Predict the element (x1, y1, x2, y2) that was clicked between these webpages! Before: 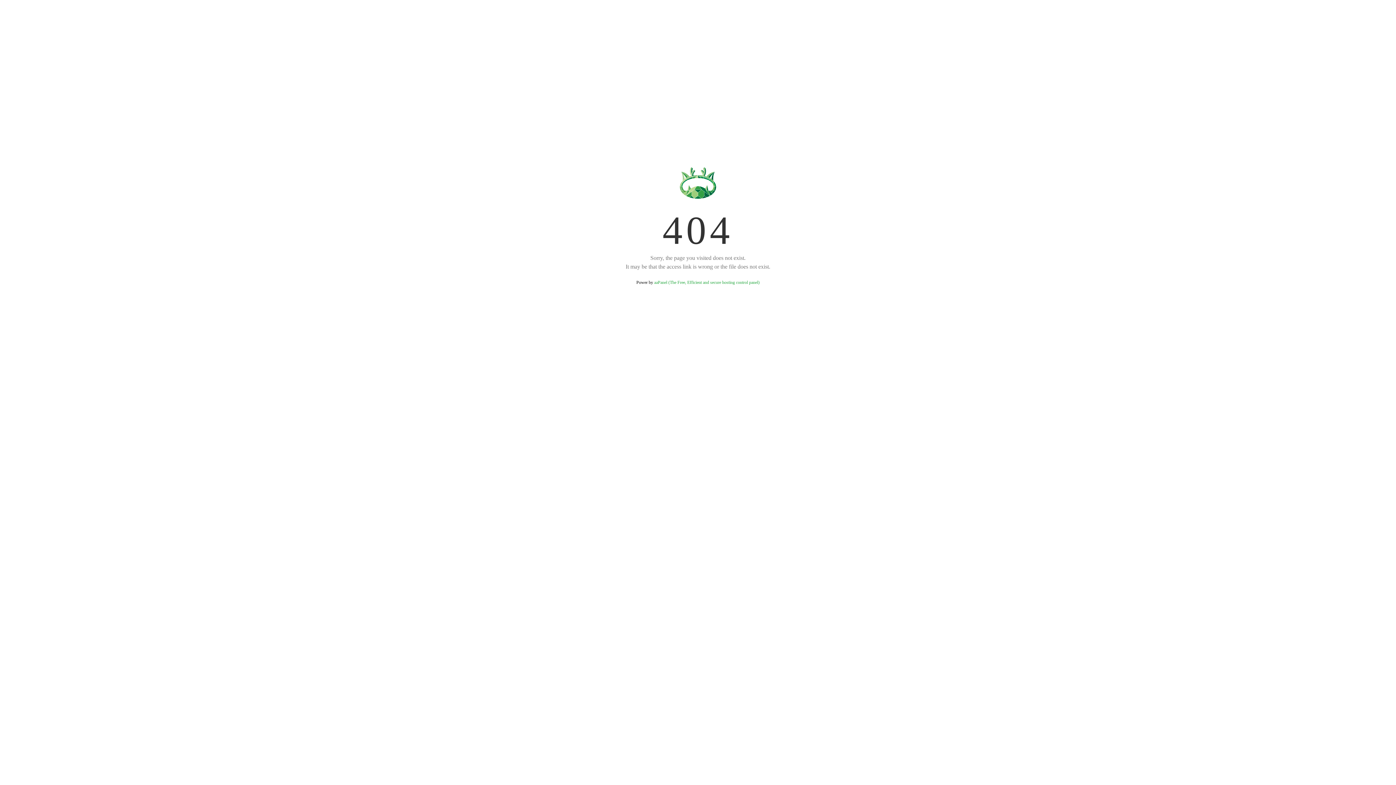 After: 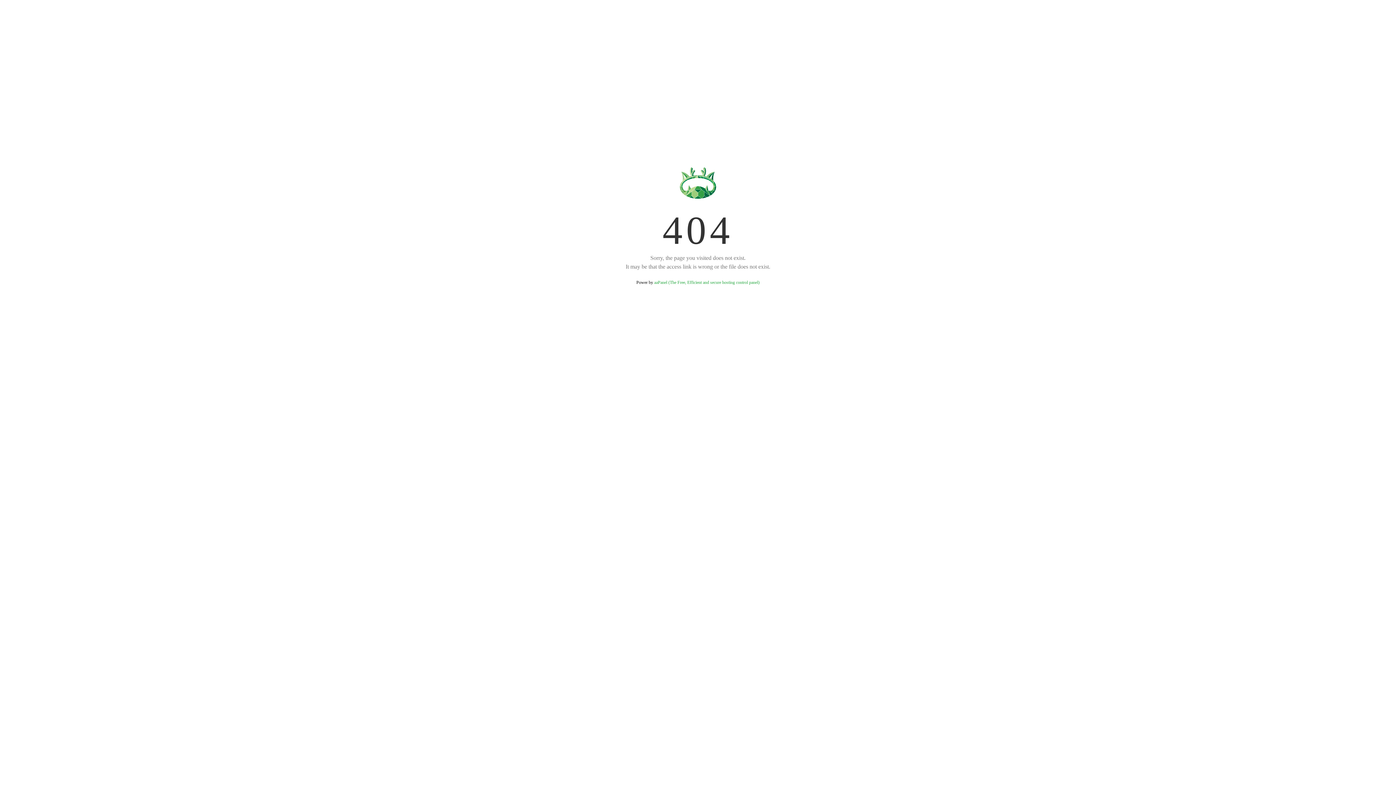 Action: bbox: (654, 280, 759, 285) label: aaPanel (The Free, Efficient and secure hosting control panel)